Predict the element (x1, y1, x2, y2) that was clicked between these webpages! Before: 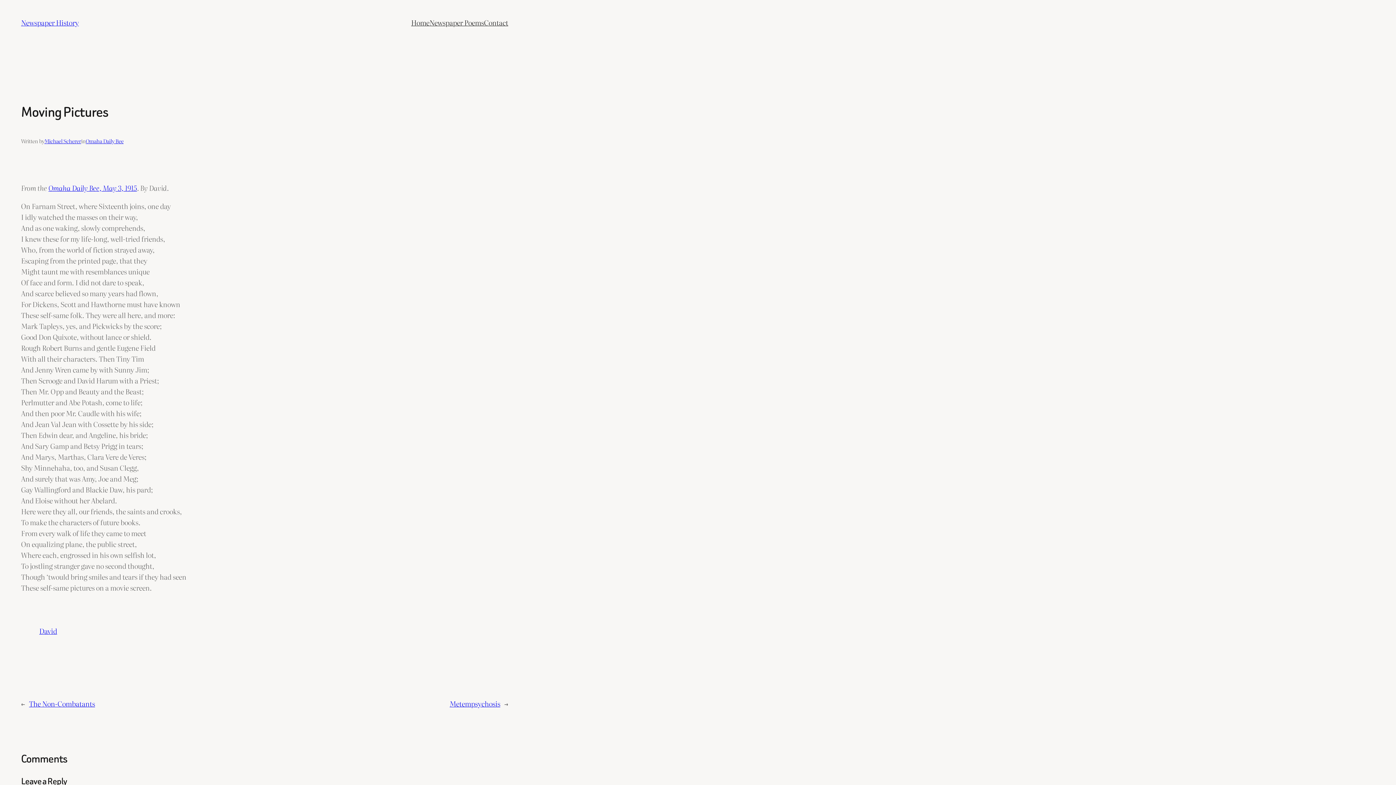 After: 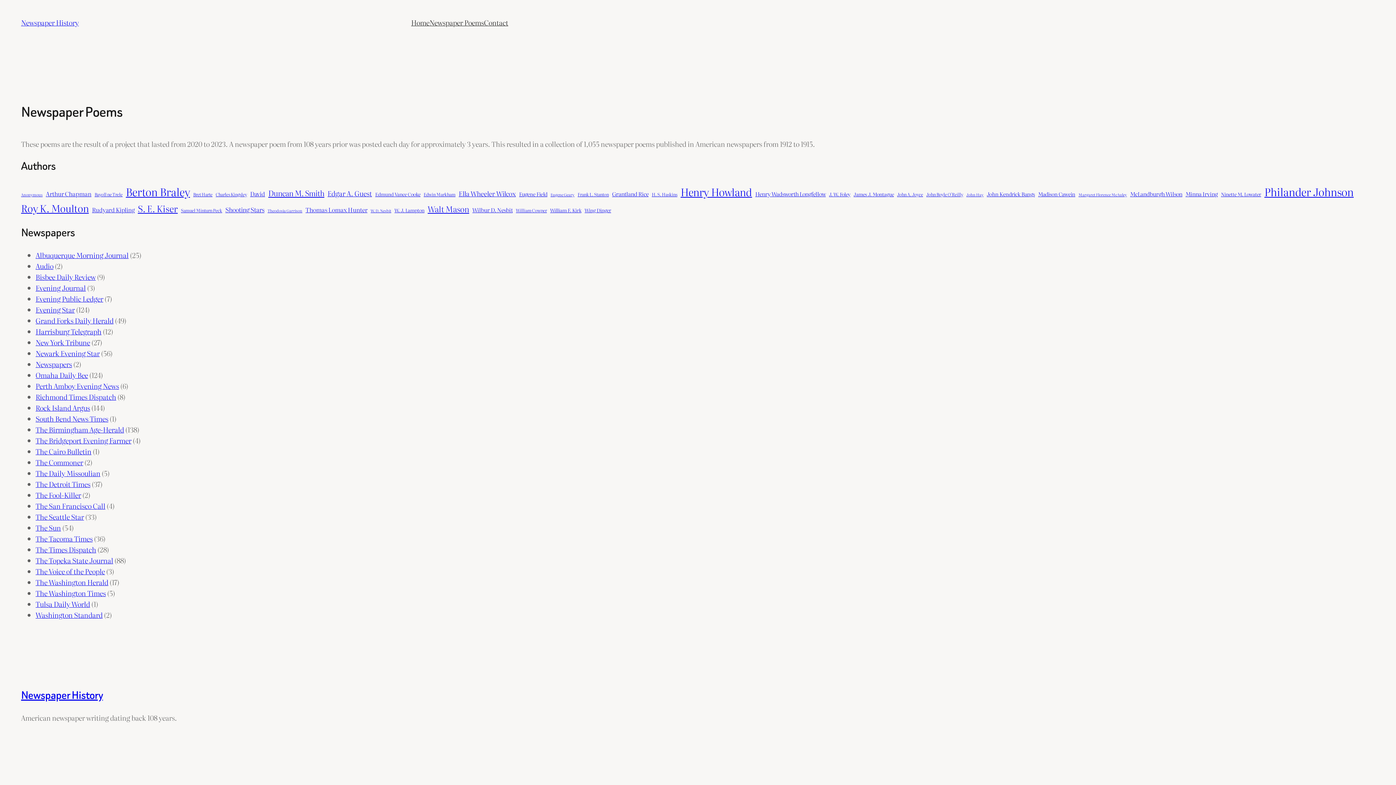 Action: label: Newspaper Poems bbox: (429, 17, 484, 28)